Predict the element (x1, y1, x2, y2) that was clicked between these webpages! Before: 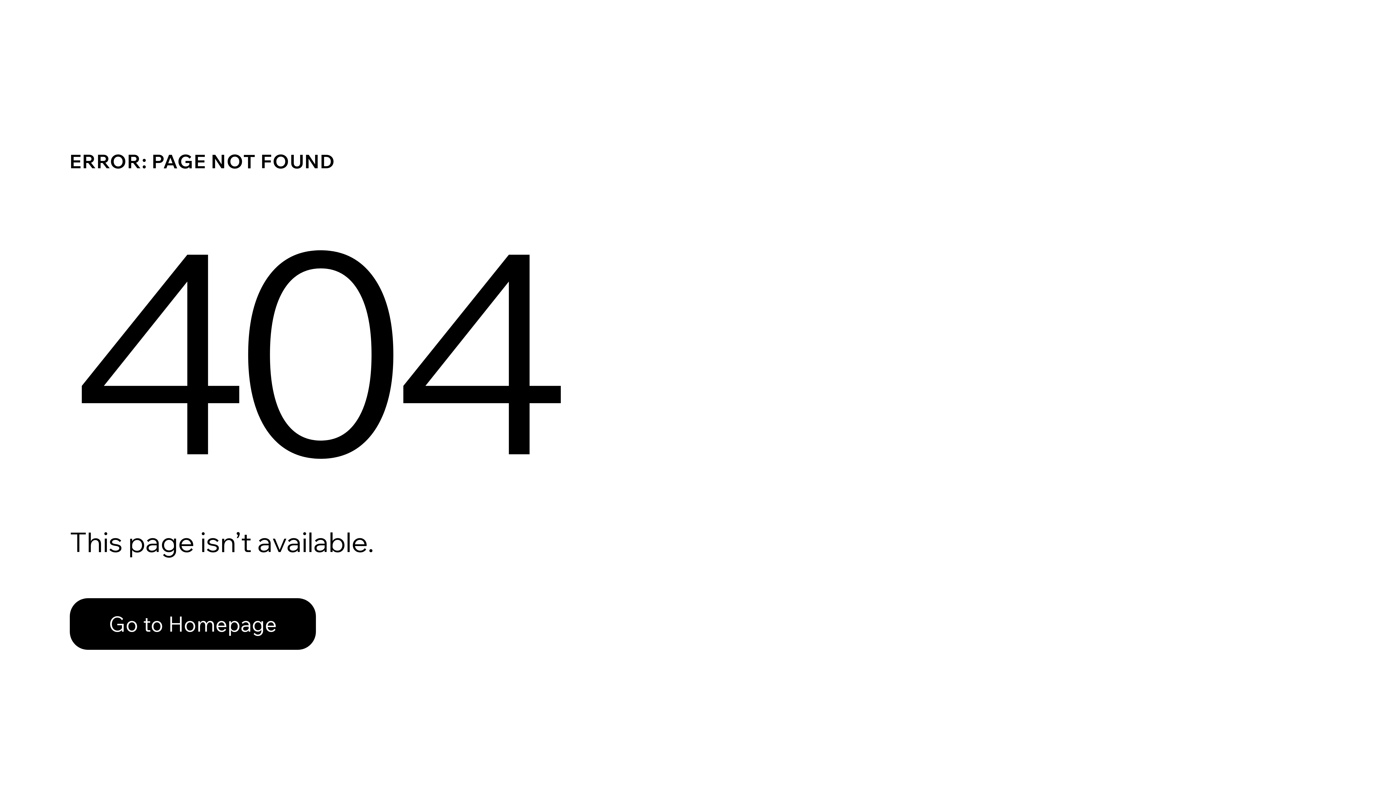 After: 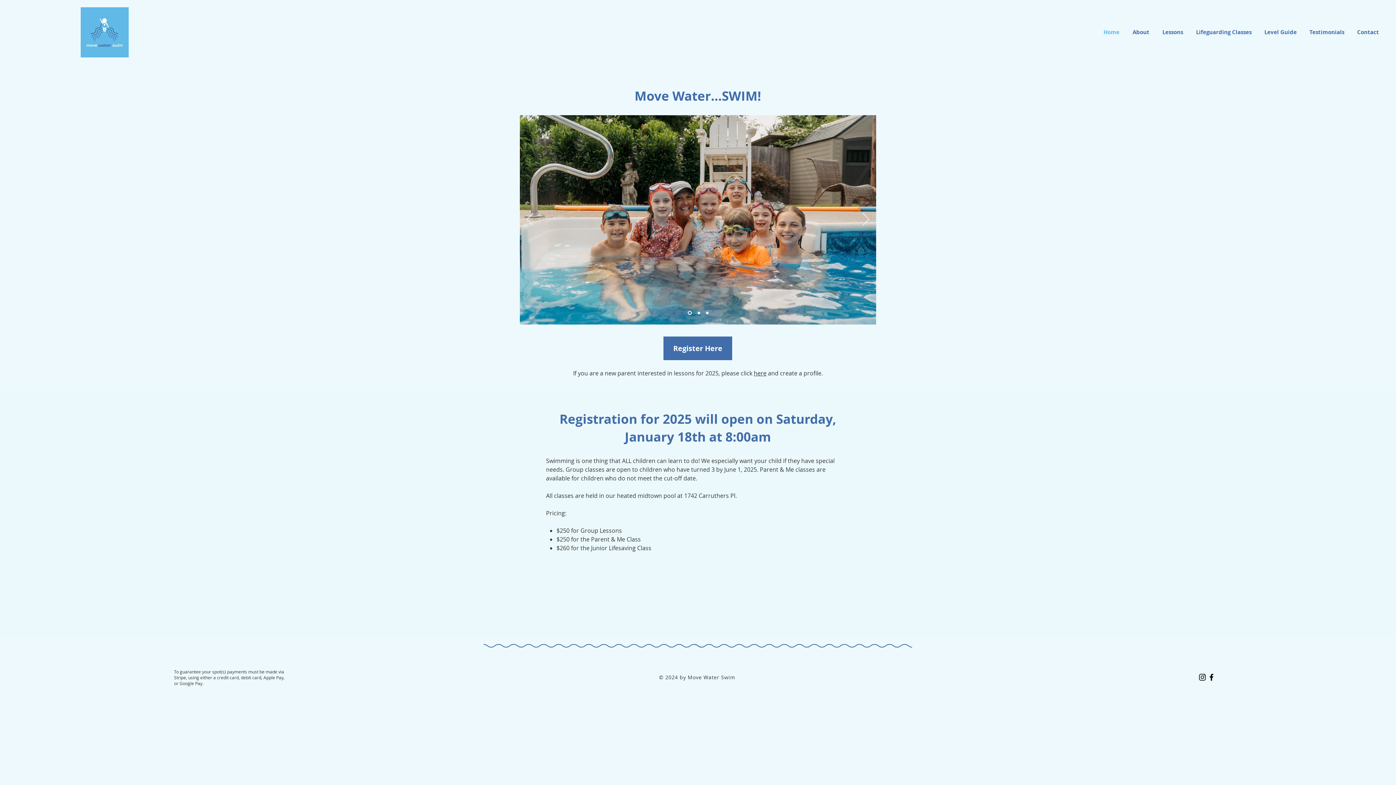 Action: bbox: (69, 582, 768, 659) label: Go to Homepage